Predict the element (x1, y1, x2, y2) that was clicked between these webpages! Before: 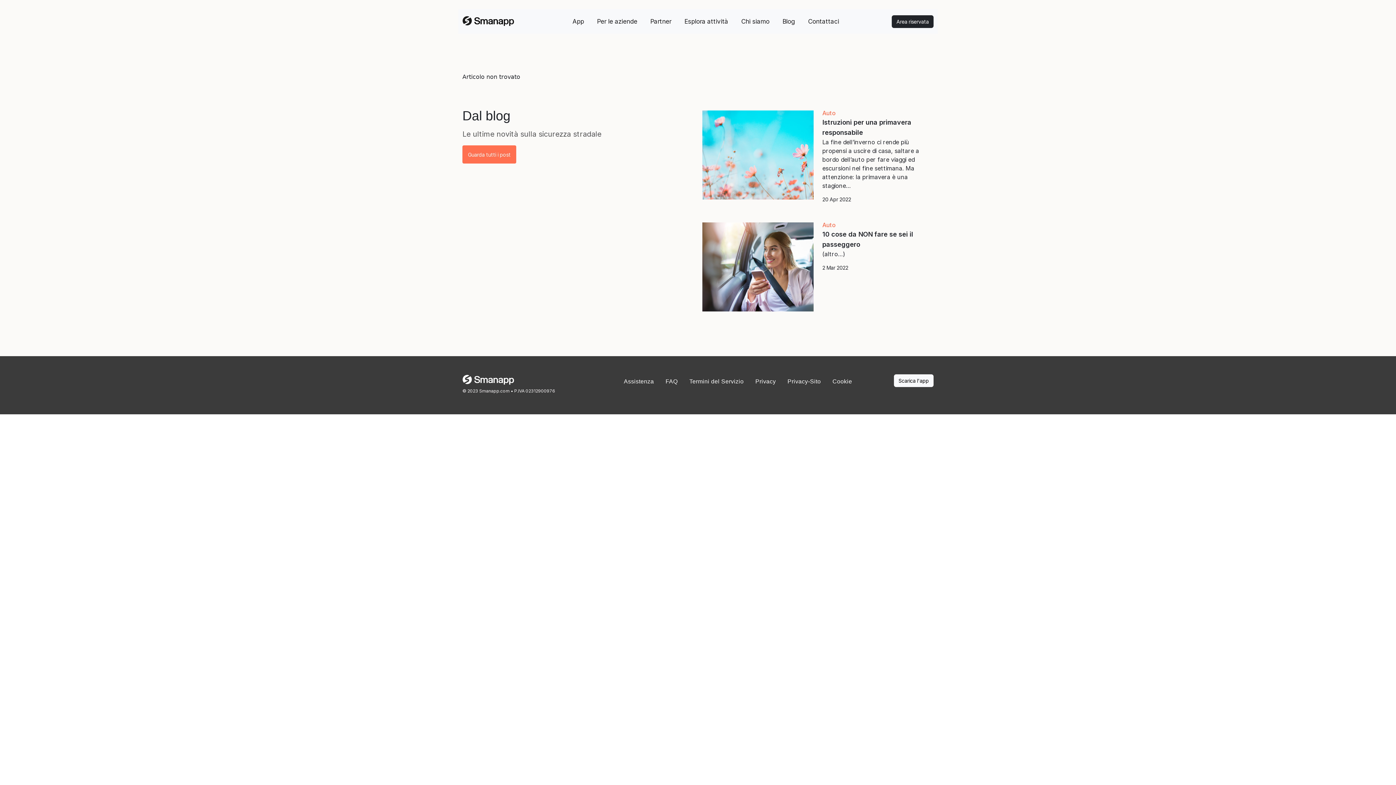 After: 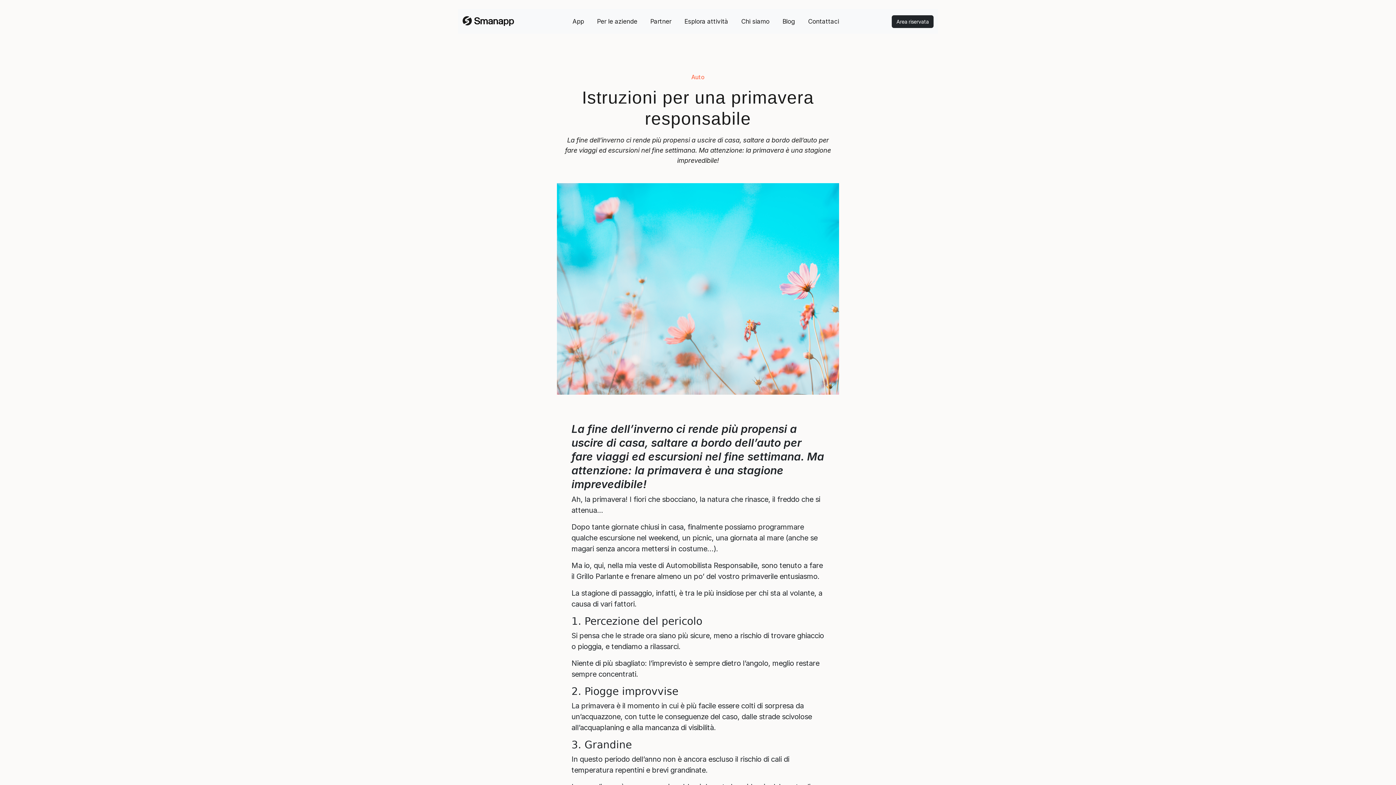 Action: label: Auto
Istruzioni per una primavera responsabile
La fine dell’inverno ci rende più propensi a uscire di casa, saltare a bordo dell’auto per fare viaggi ed escursioni nel fine settimana. Ma attenzione: la primavera è una stagione…
20 Apr 2022 bbox: (698, 108, 938, 203)